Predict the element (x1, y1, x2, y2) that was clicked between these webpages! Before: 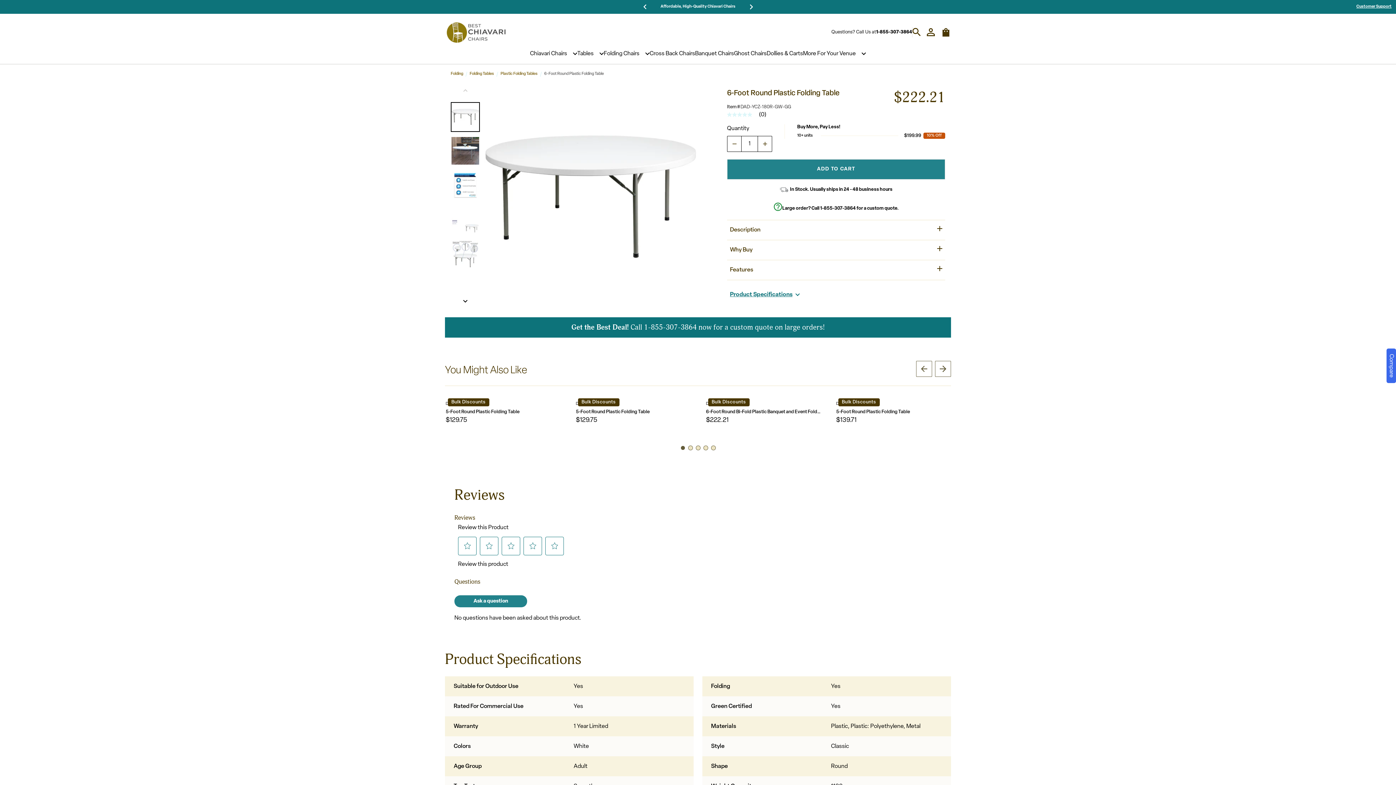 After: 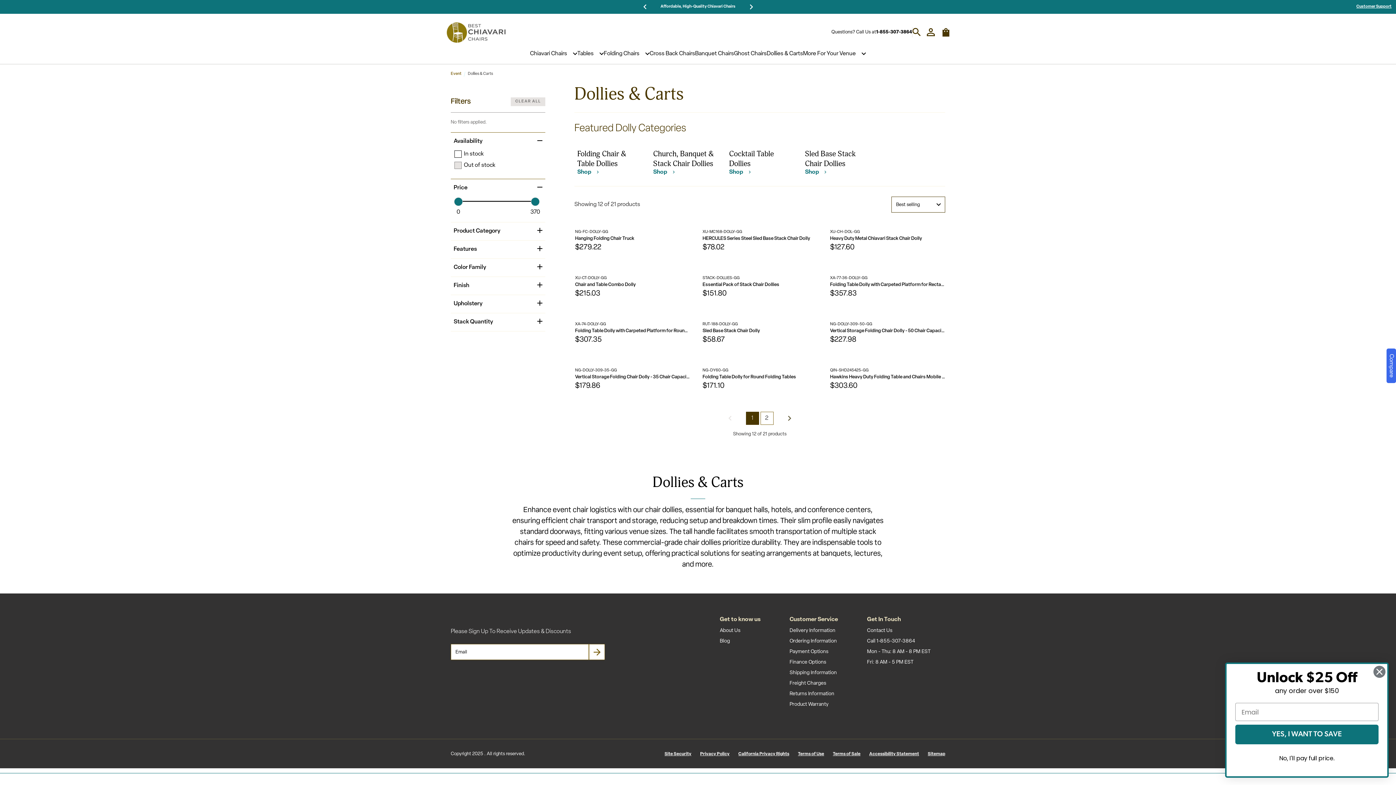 Action: bbox: (766, 50, 803, 56) label: Dollies & Carts